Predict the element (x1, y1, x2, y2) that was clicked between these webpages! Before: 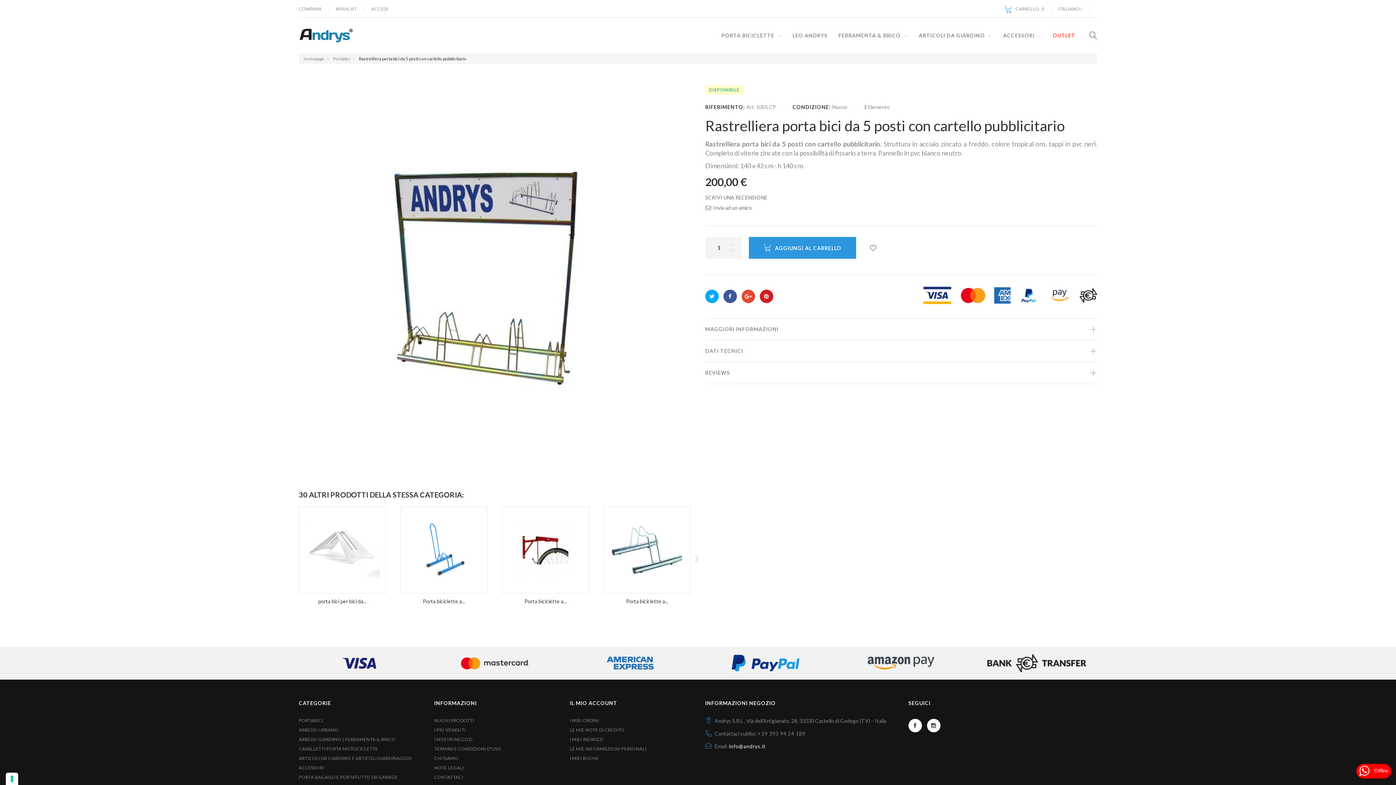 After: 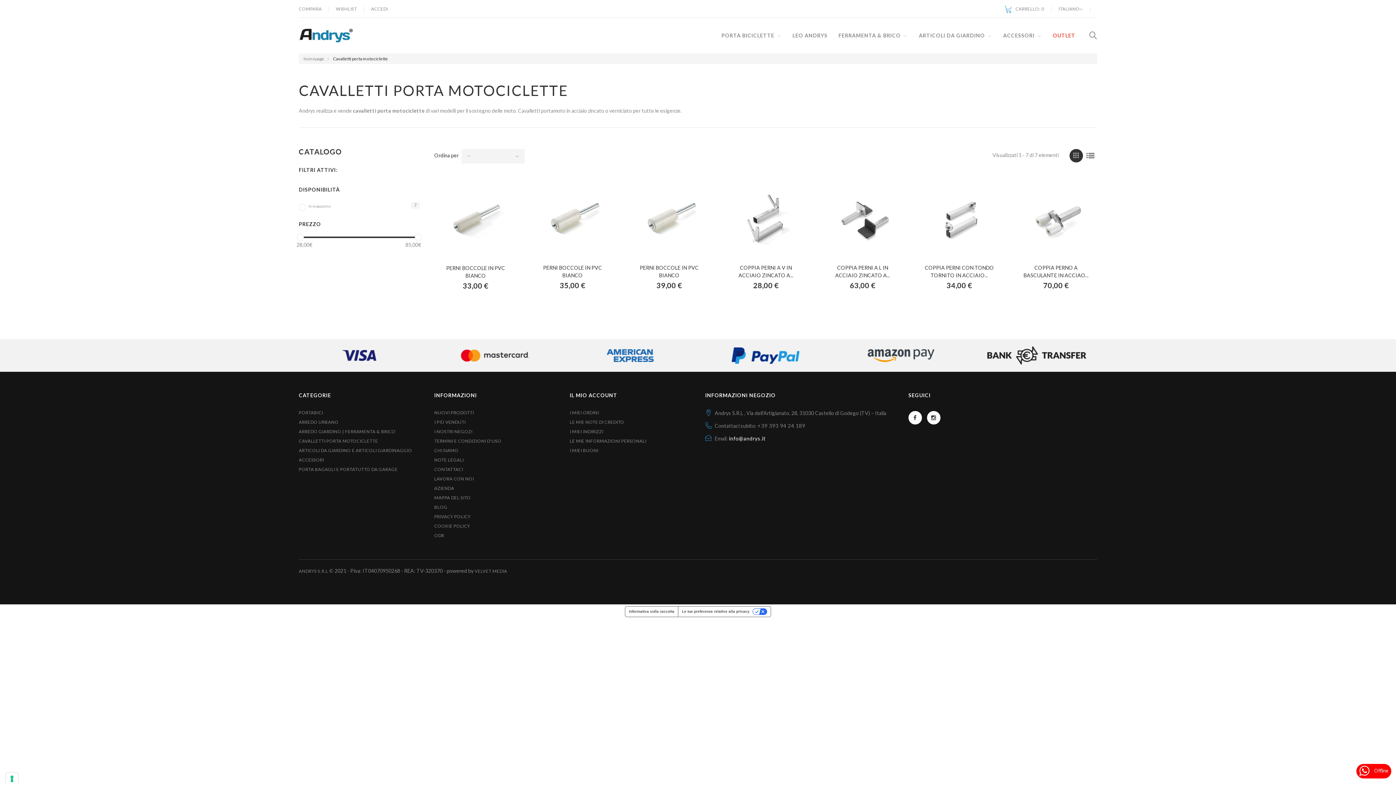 Action: bbox: (298, 746, 378, 751) label: CAVALLETTI PORTA MOTOCICLETTE